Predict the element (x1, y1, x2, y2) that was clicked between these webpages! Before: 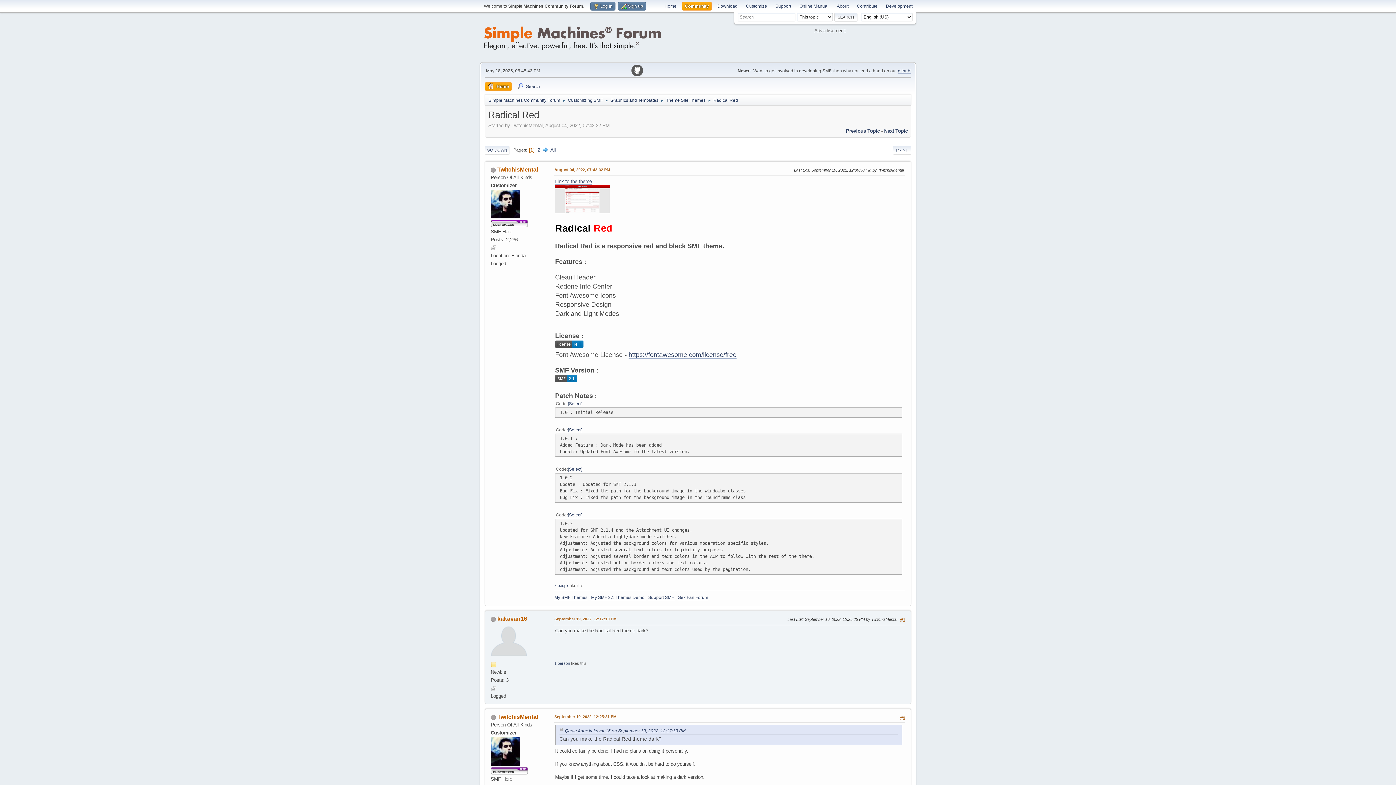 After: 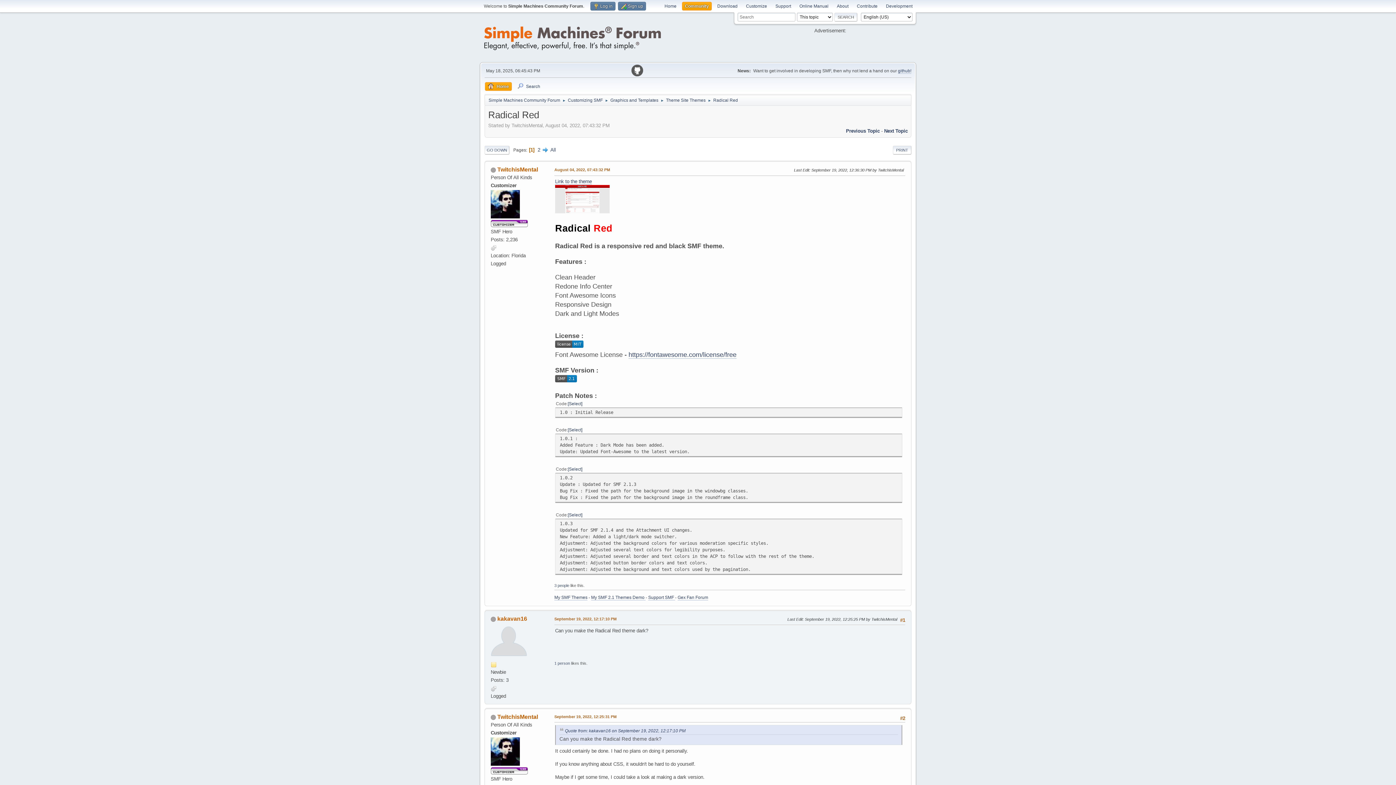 Action: bbox: (631, 67, 643, 73)